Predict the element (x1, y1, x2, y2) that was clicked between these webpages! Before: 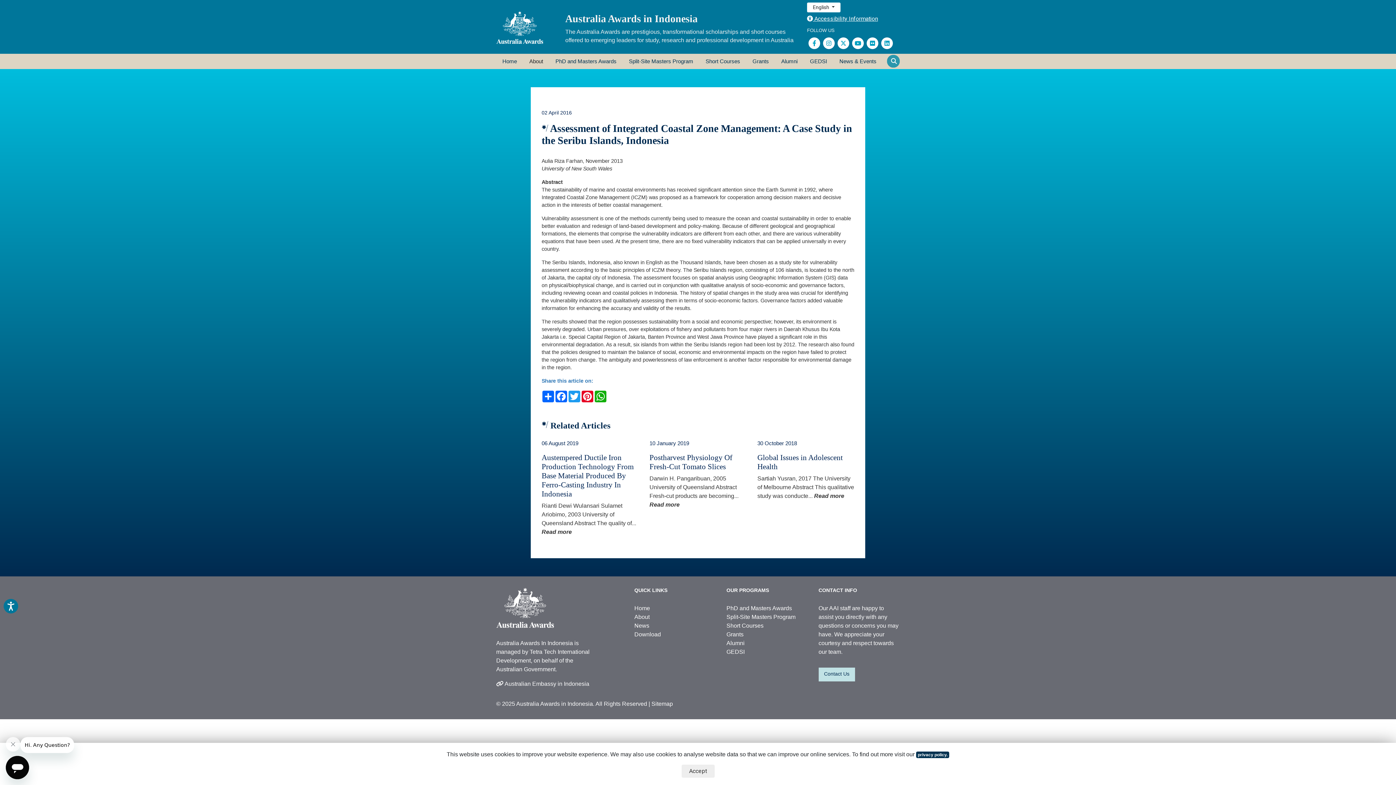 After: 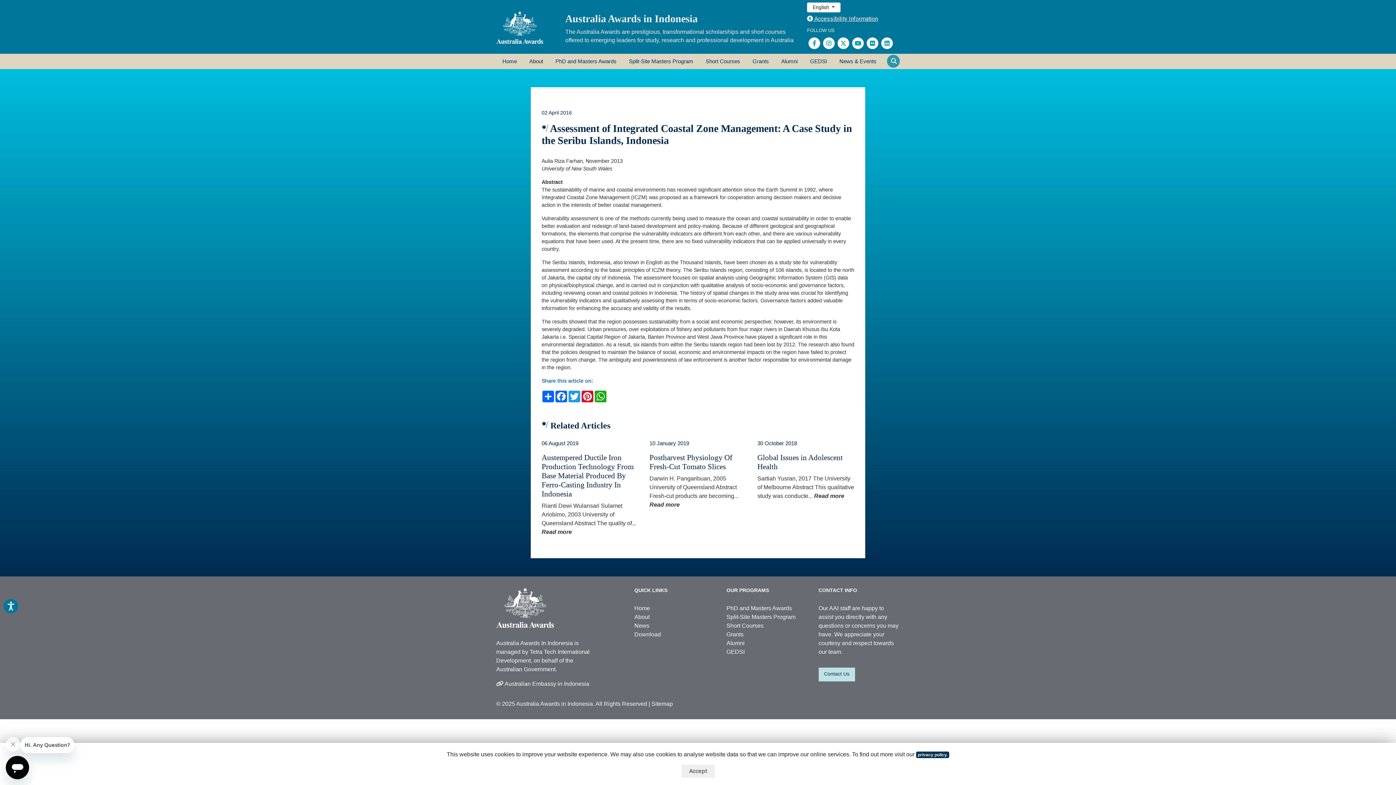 Action: bbox: (850, 37, 865, 49)